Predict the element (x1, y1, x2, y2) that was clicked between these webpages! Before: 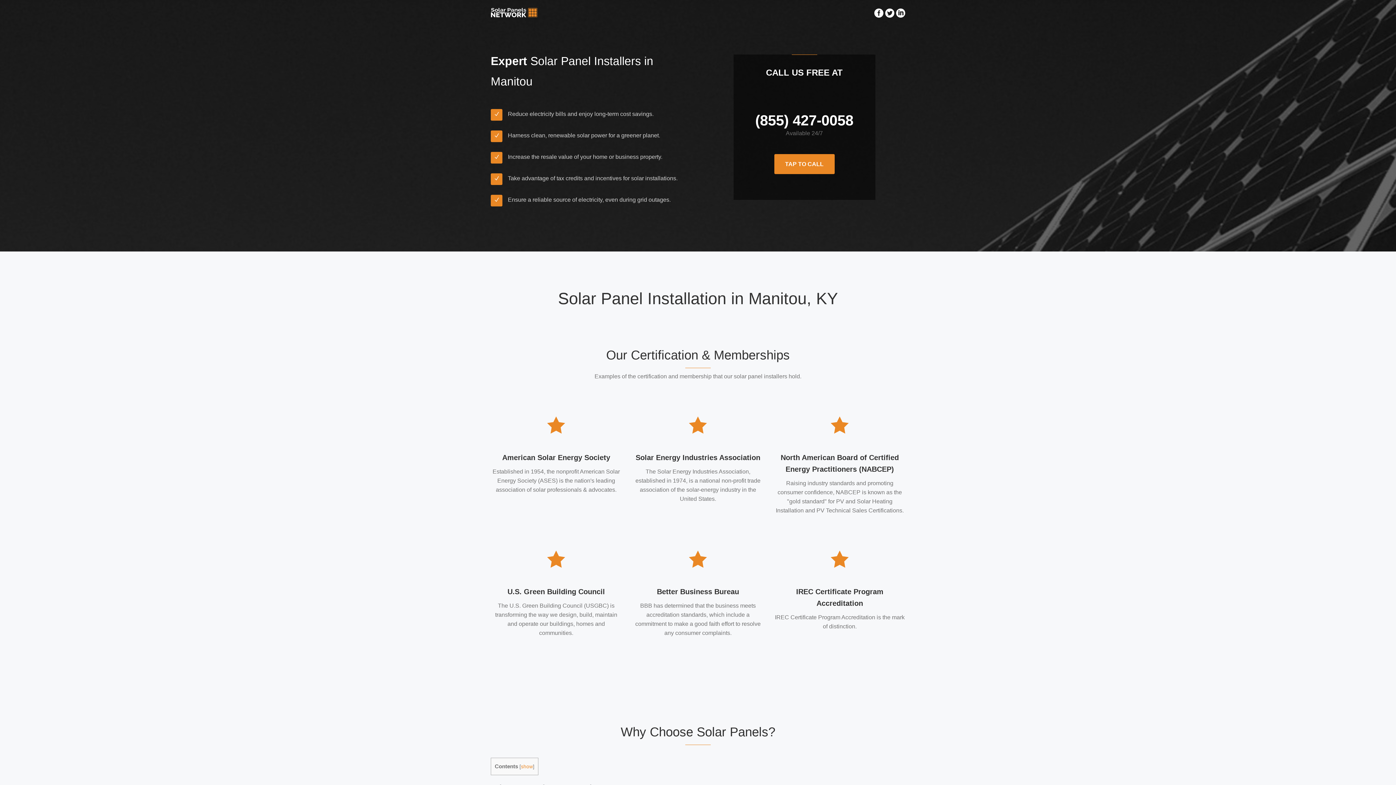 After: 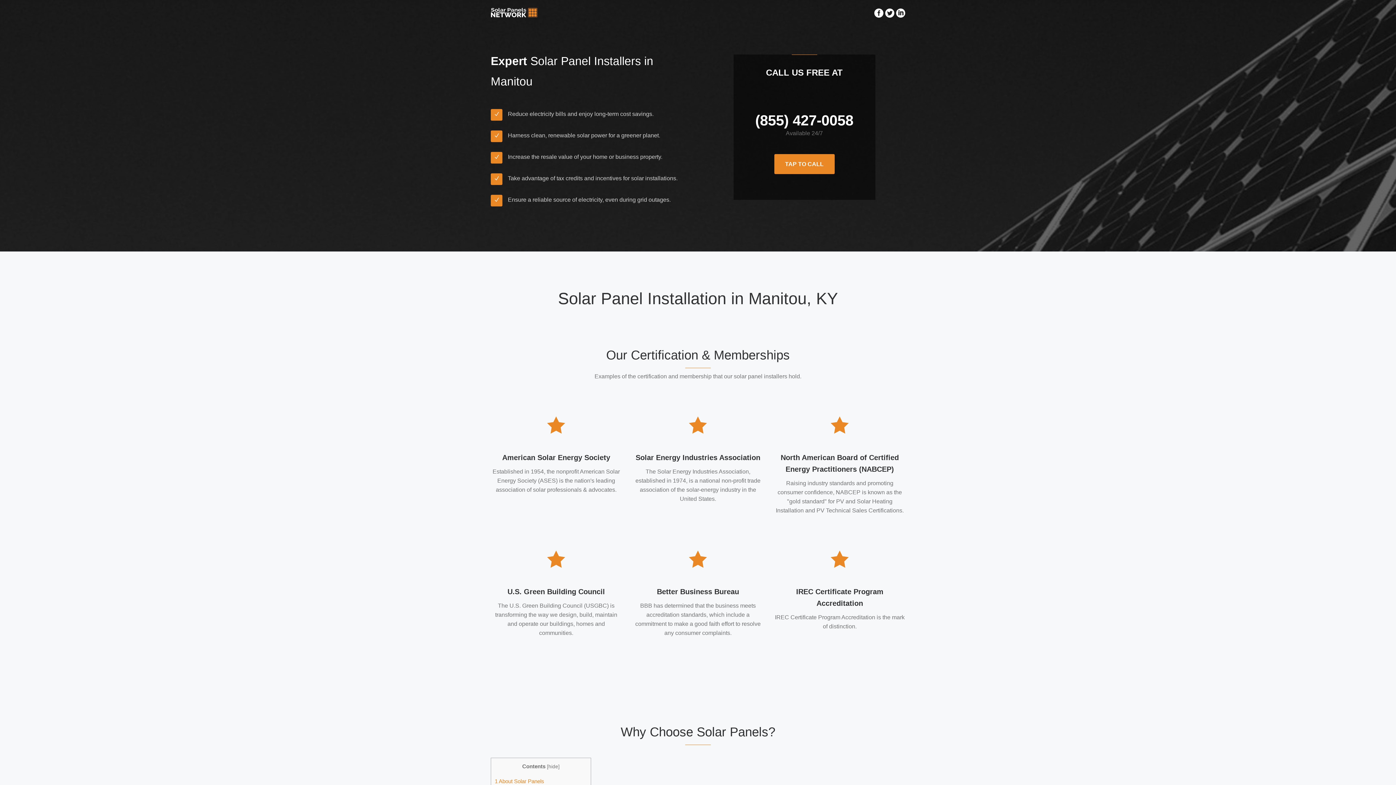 Action: bbox: (521, 764, 533, 769) label: show